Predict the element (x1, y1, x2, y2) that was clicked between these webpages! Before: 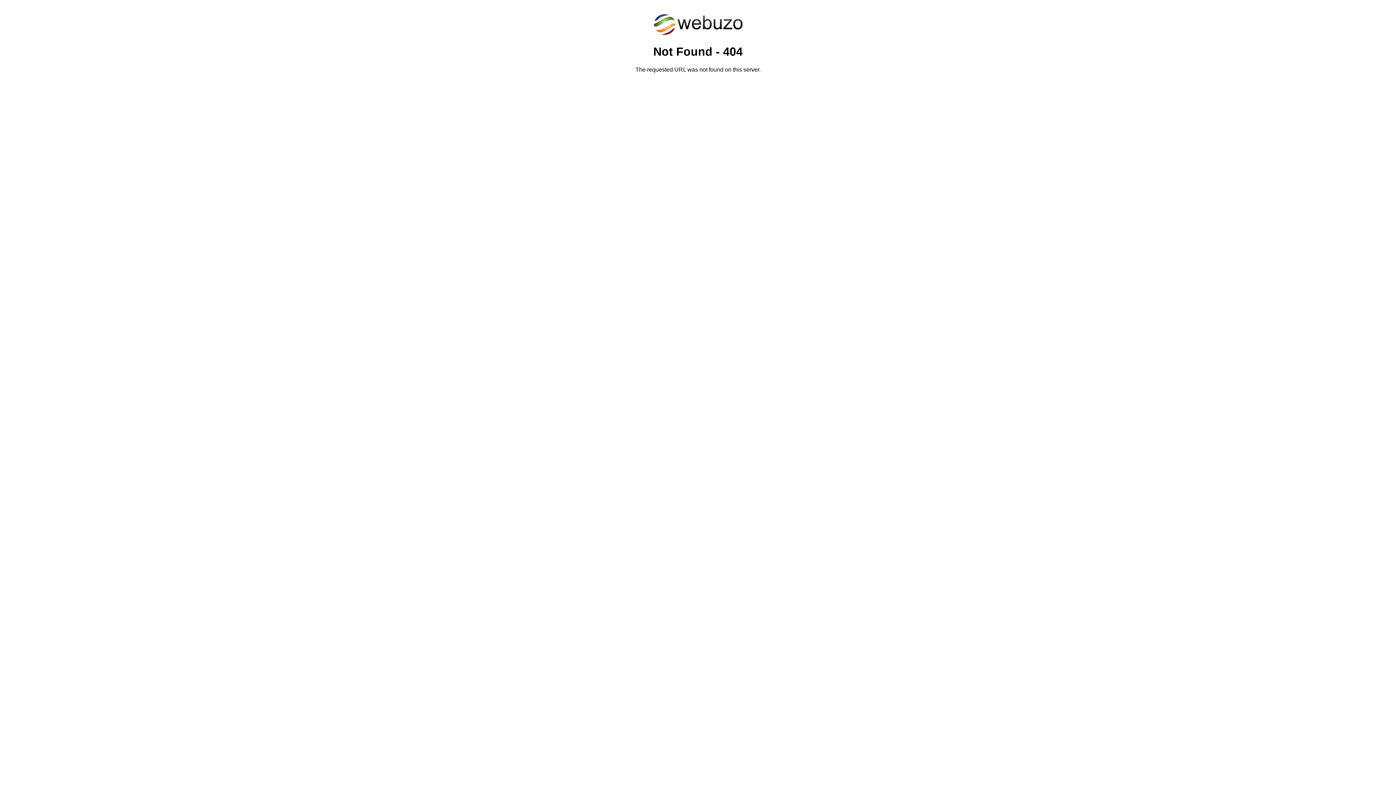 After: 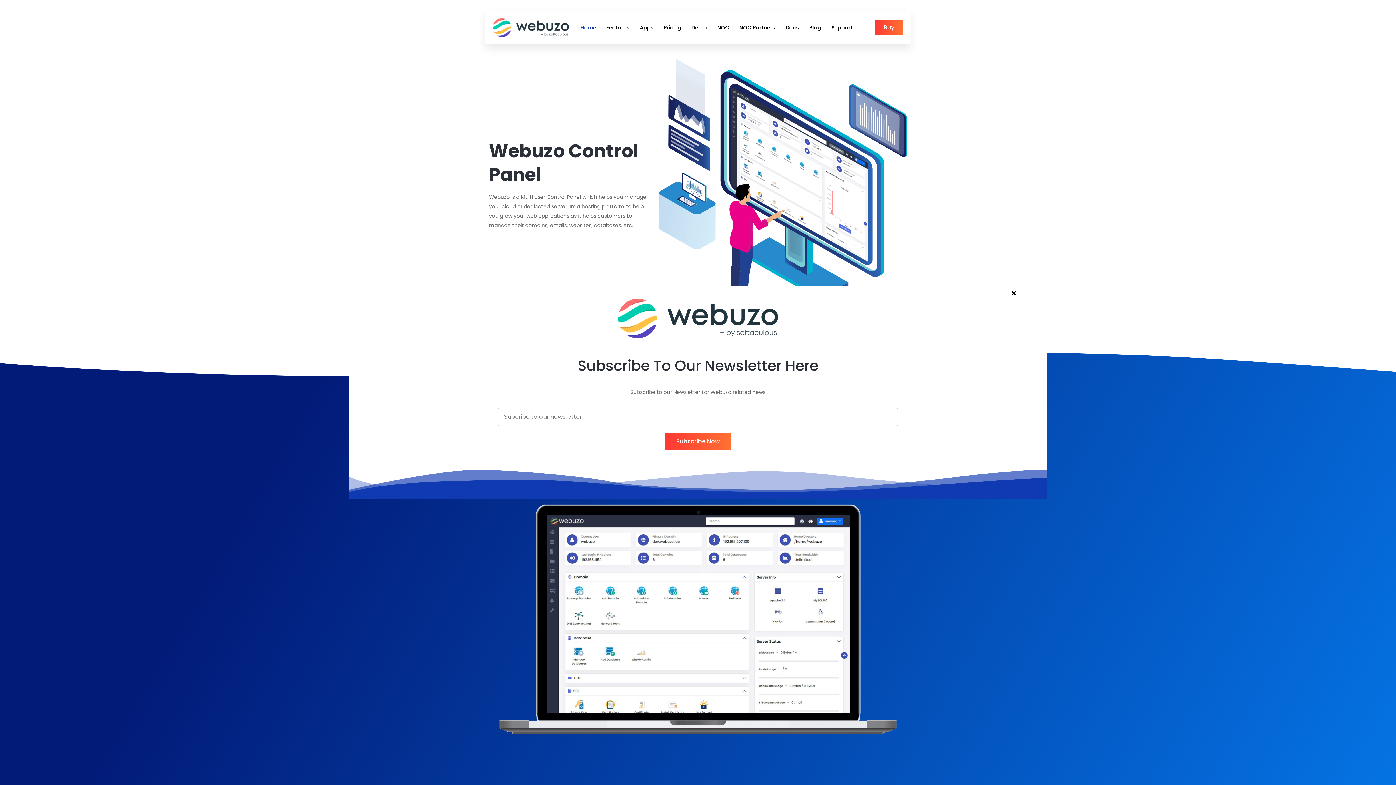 Action: bbox: (652, 30, 743, 37)